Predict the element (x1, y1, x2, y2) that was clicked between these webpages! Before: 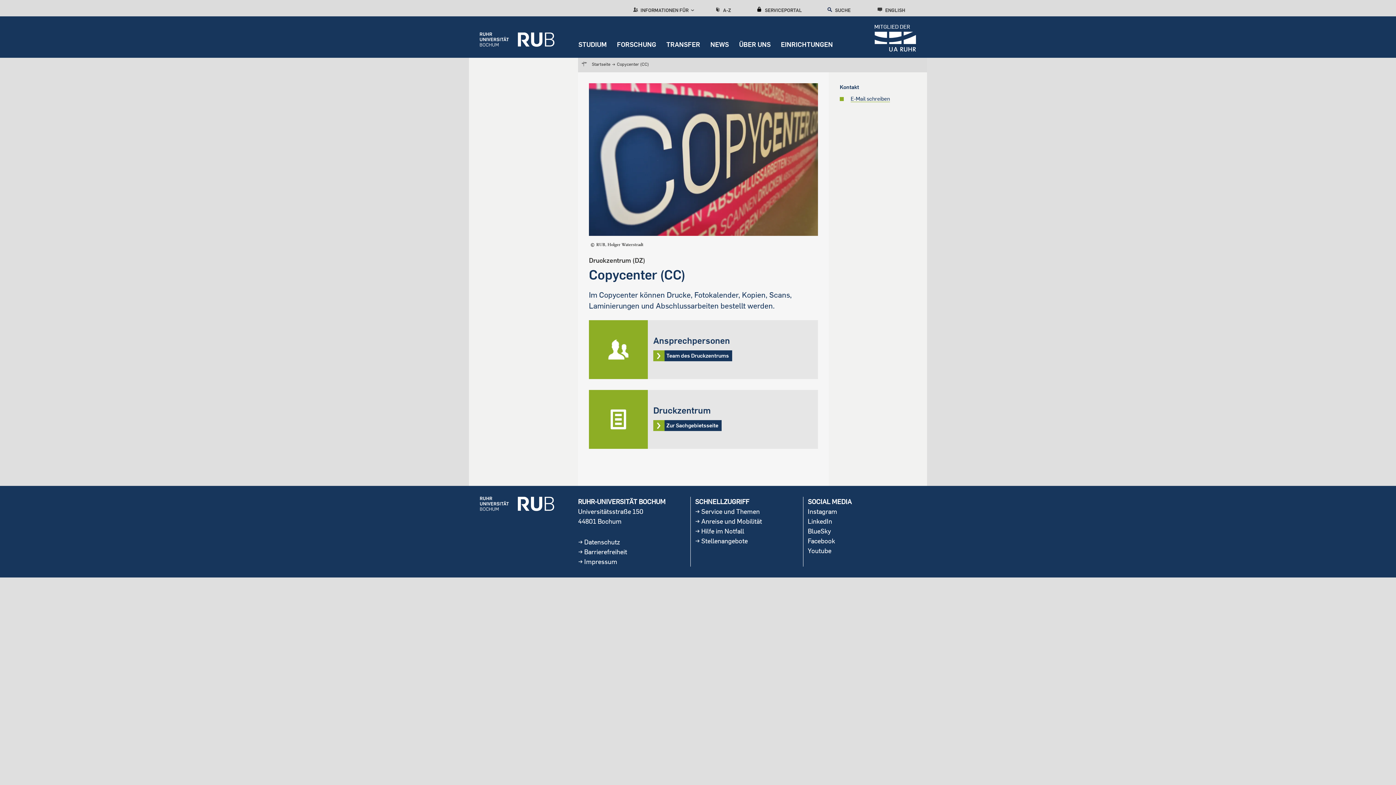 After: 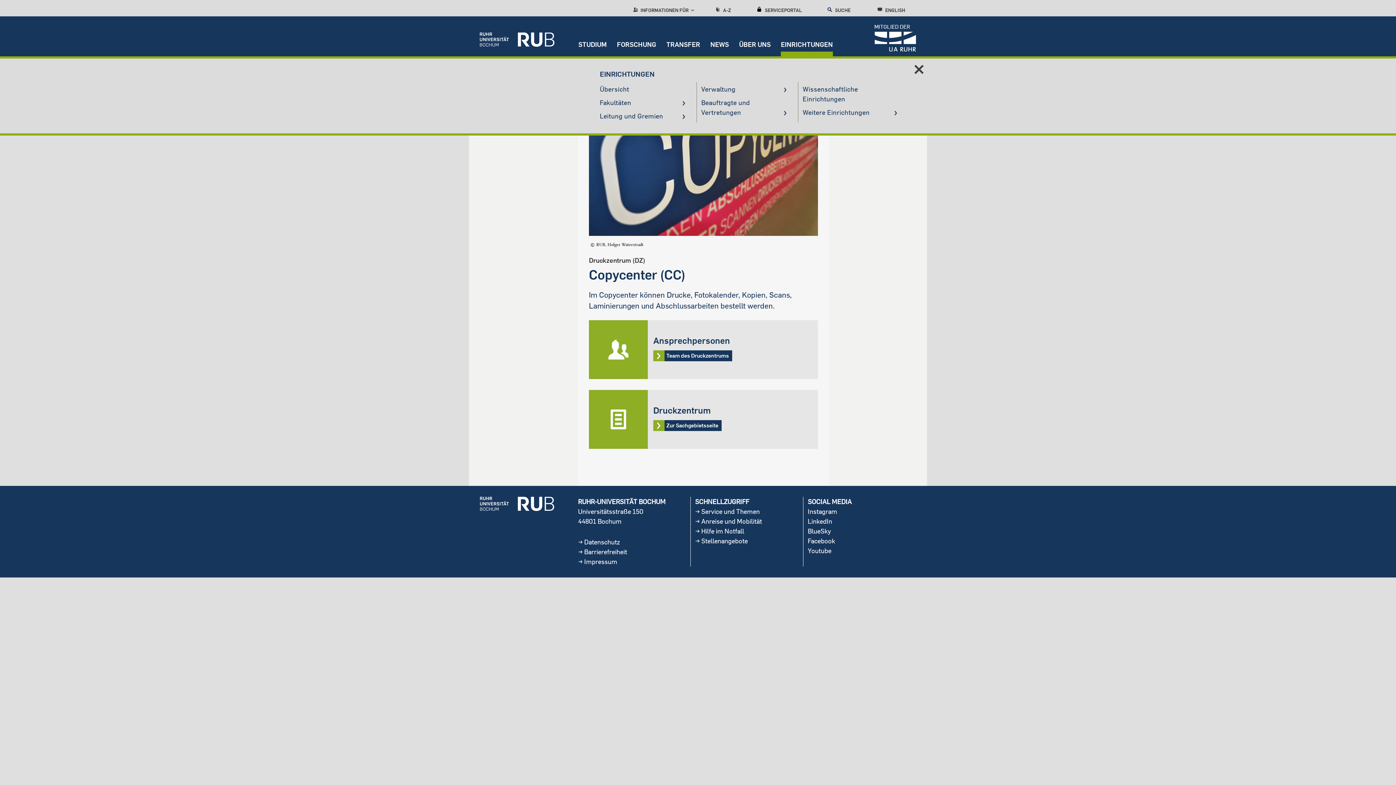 Action: bbox: (776, 16, 838, 57) label: EINRICHTUNGEN